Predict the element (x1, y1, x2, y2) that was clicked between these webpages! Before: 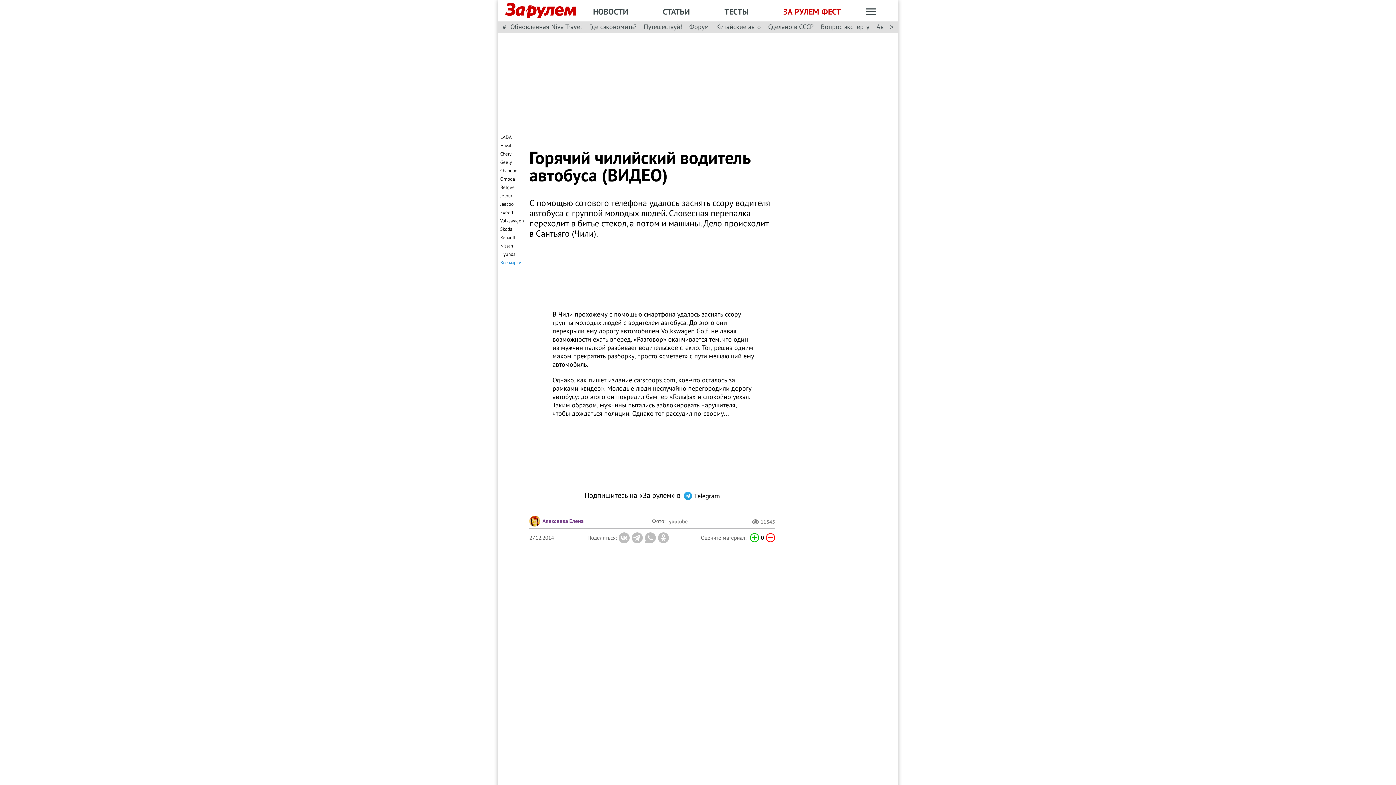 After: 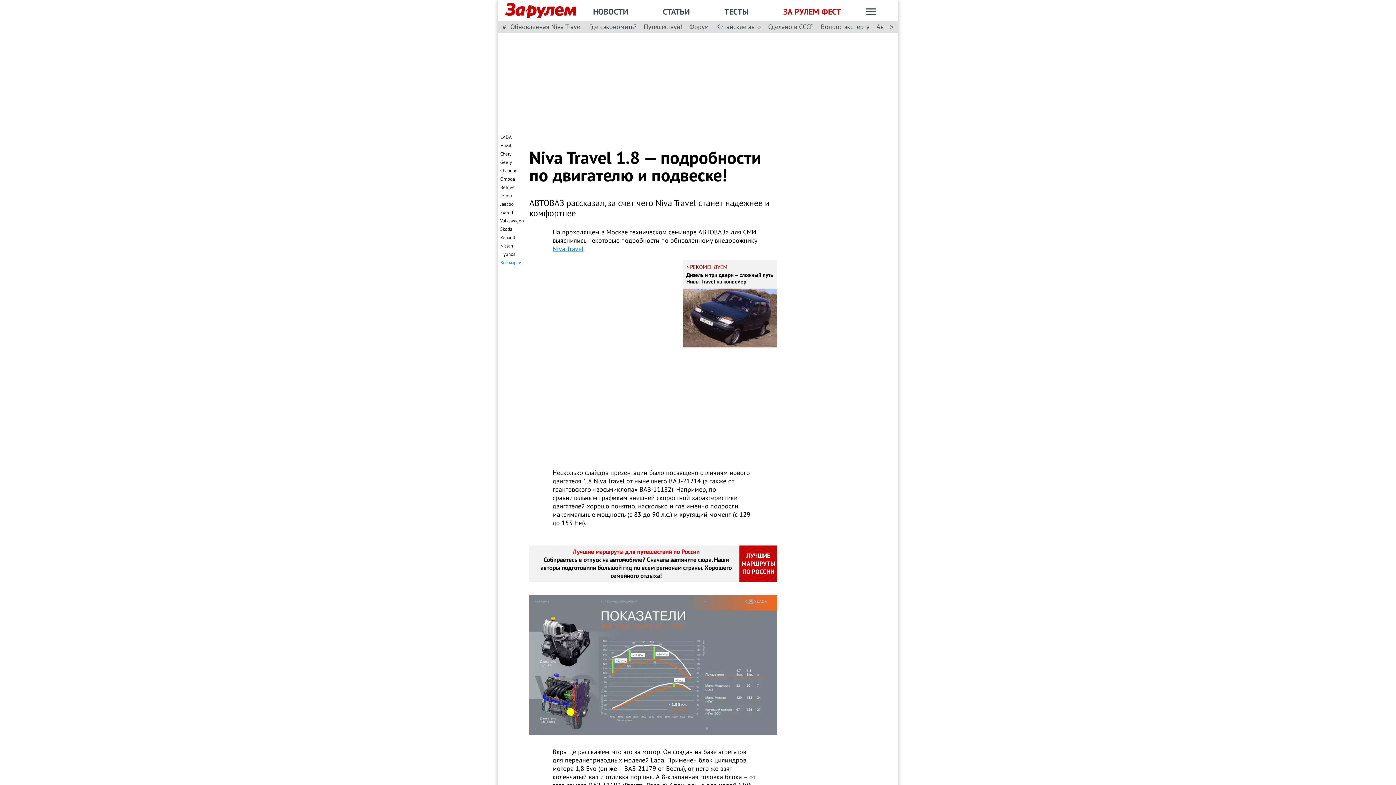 Action: bbox: (510, 22, 582, 31) label: Обновленная Niva Travel